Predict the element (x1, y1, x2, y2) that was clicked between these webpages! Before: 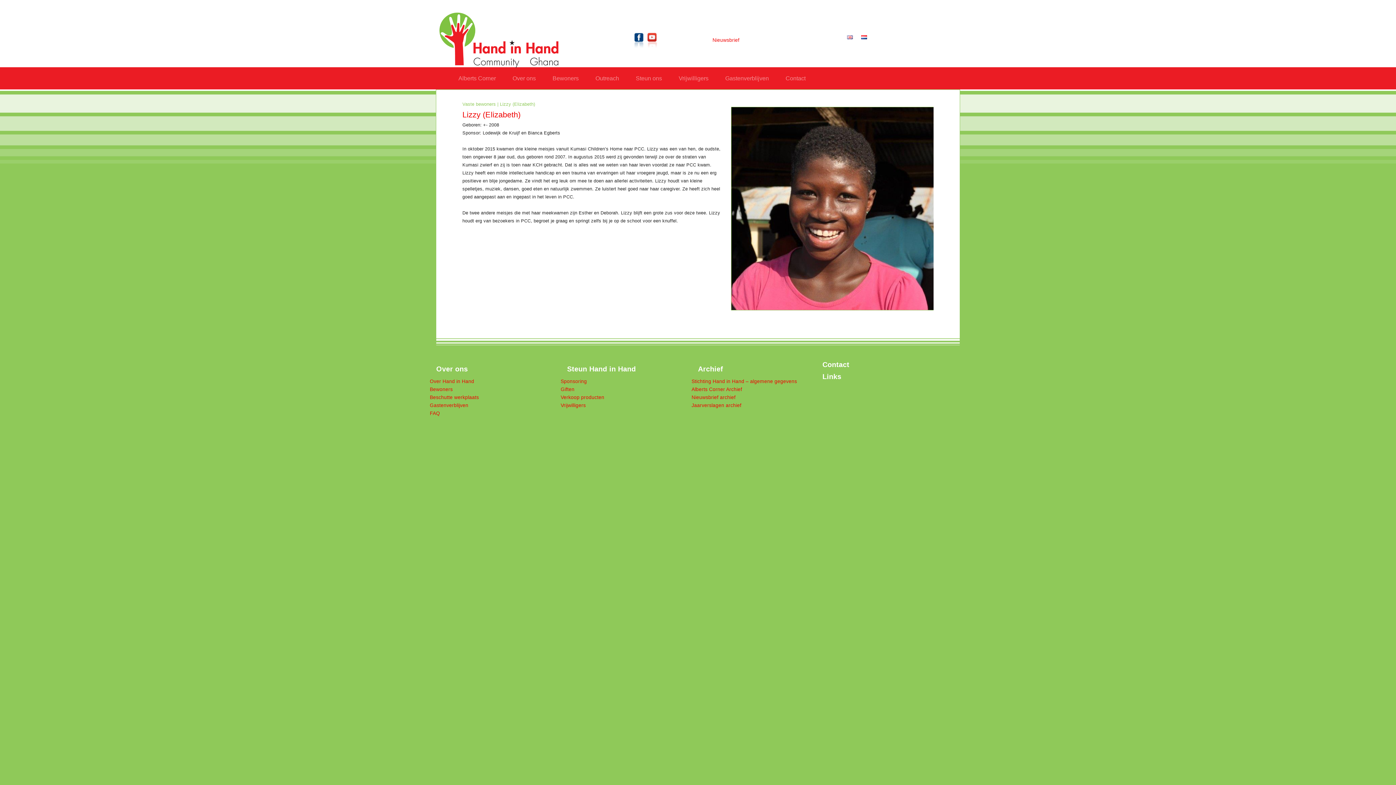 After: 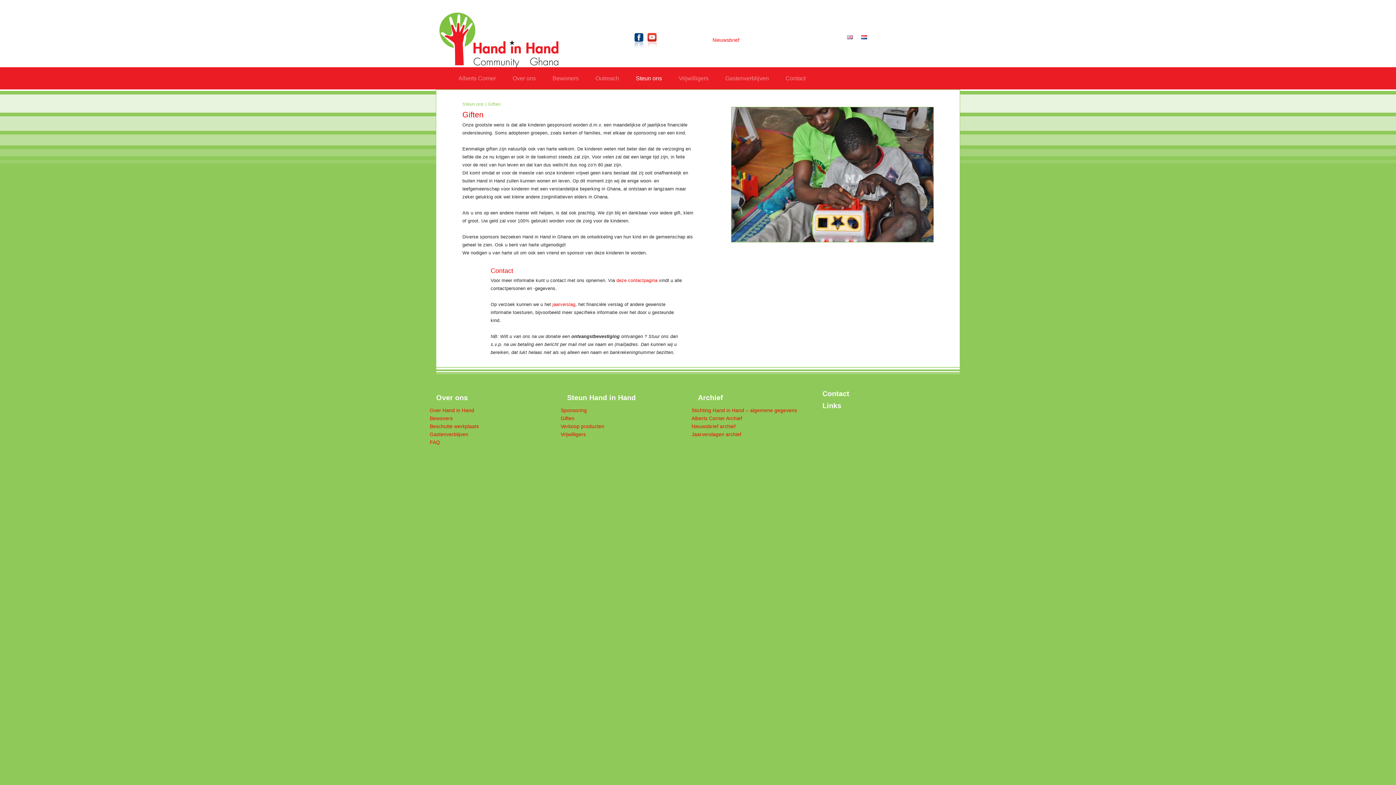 Action: label: Giften bbox: (560, 387, 574, 392)